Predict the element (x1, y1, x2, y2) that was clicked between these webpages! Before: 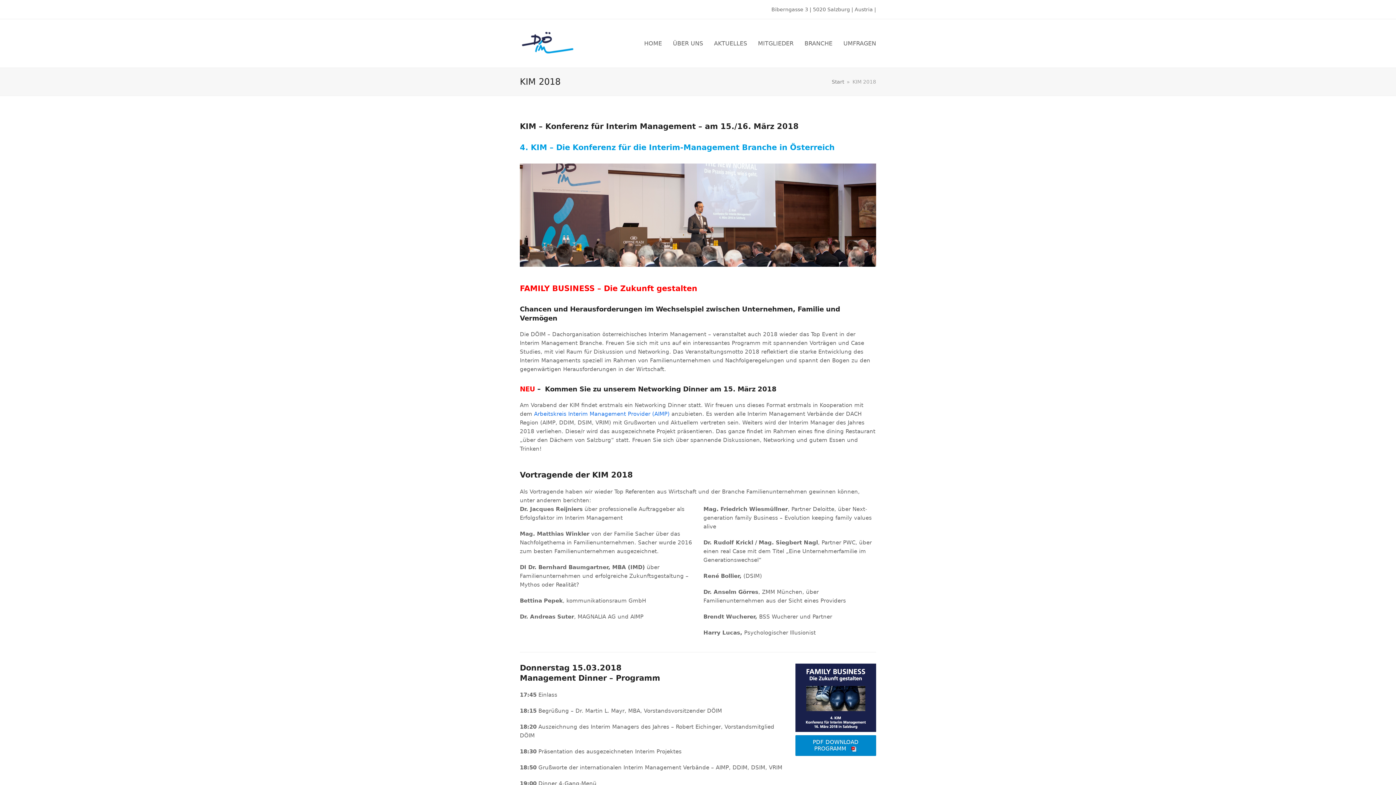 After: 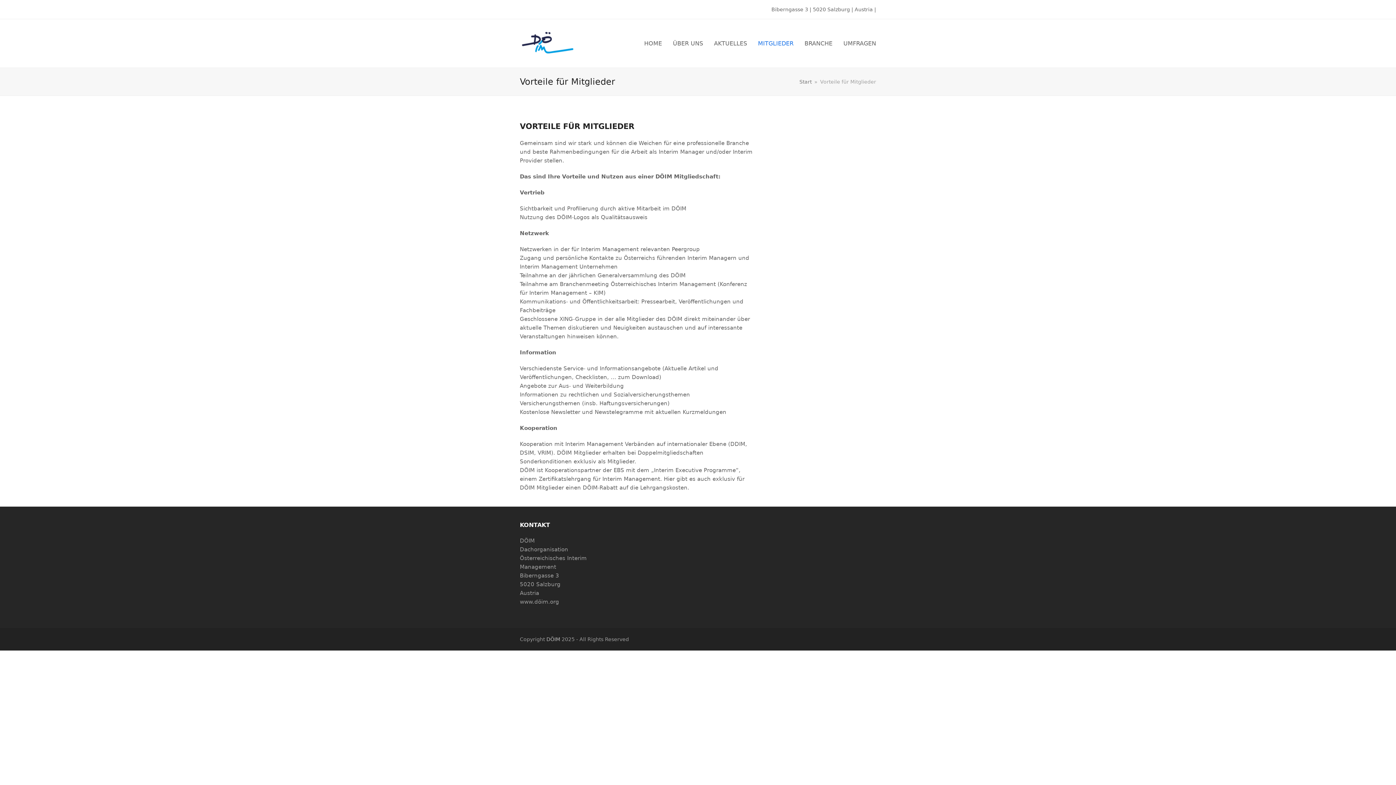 Action: label: MITGLIEDER bbox: (752, 34, 799, 52)